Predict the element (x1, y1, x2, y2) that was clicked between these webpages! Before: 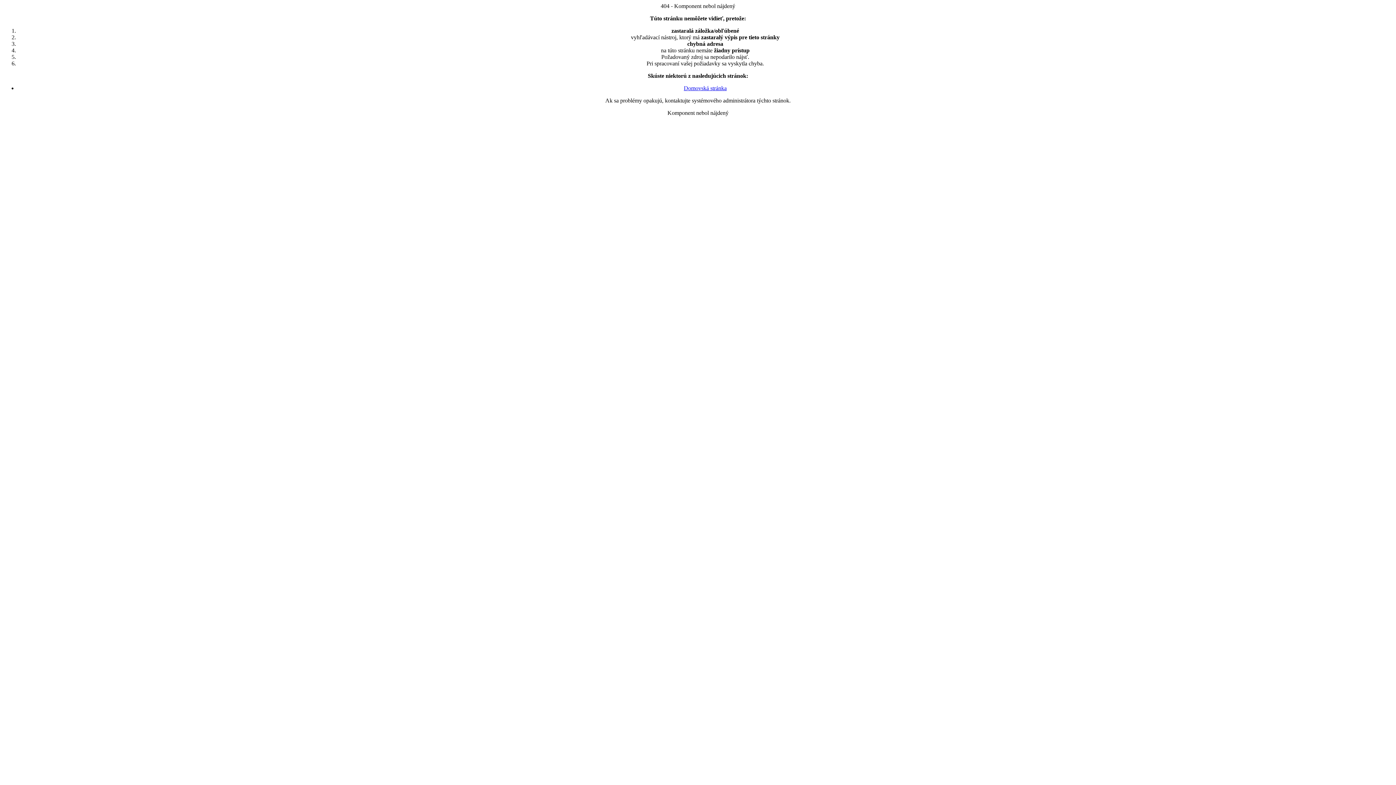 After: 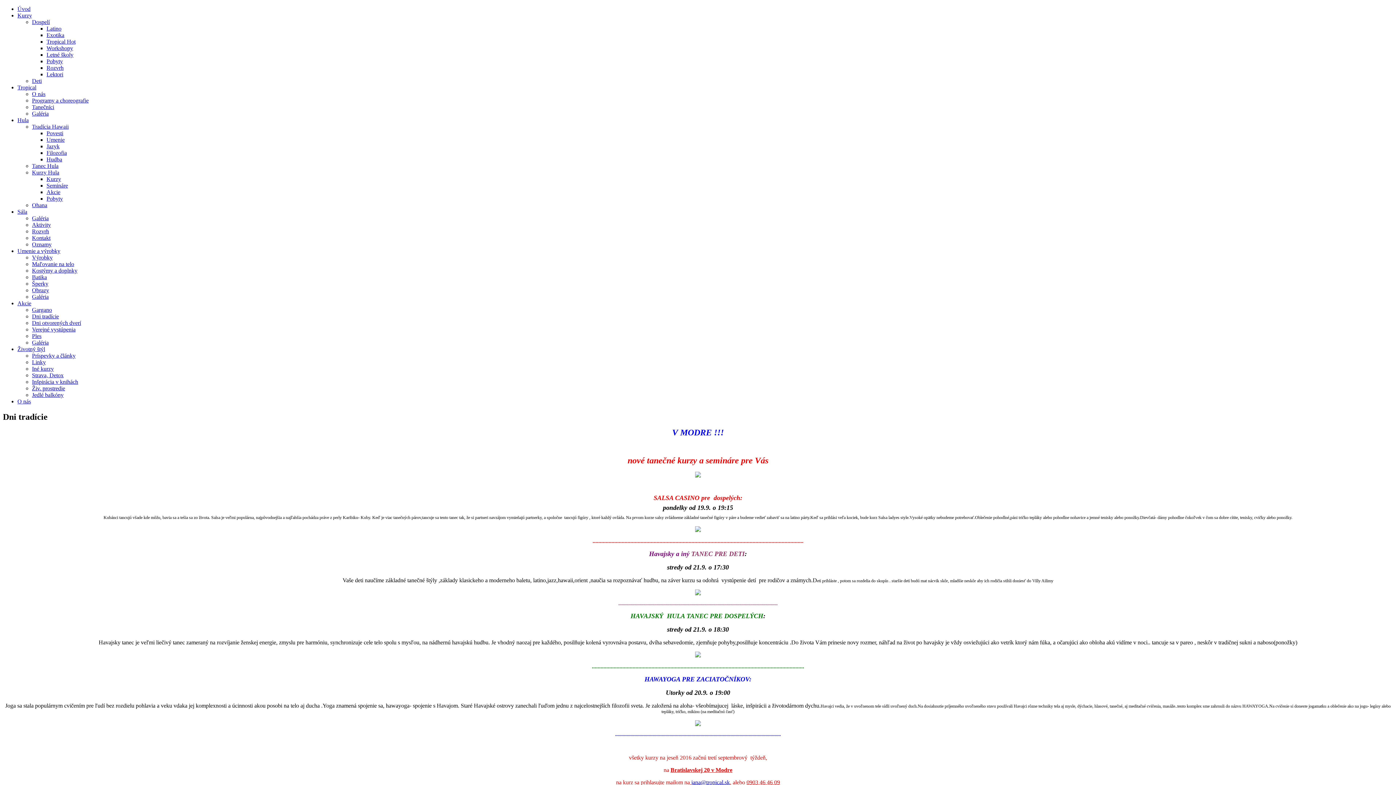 Action: bbox: (684, 85, 726, 91) label: Domovská stránka